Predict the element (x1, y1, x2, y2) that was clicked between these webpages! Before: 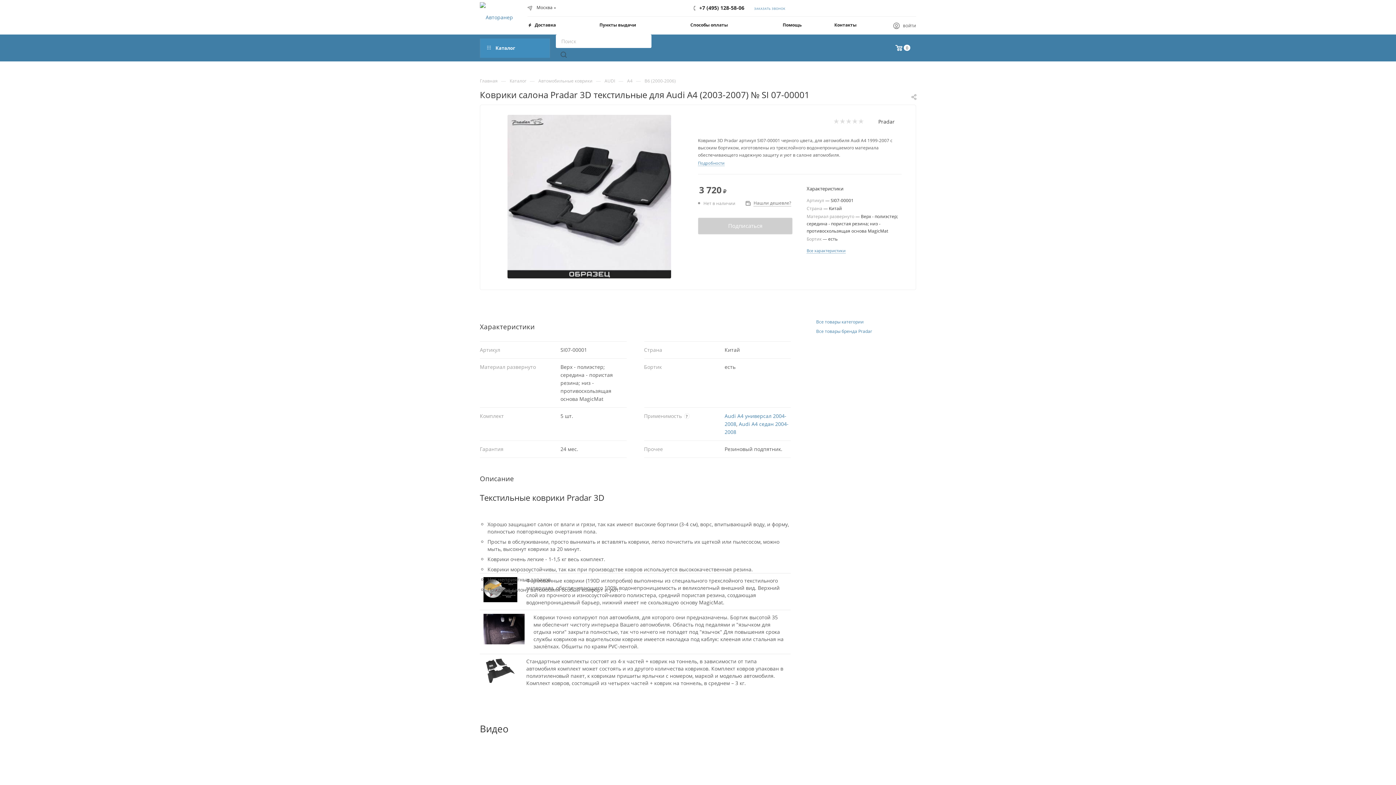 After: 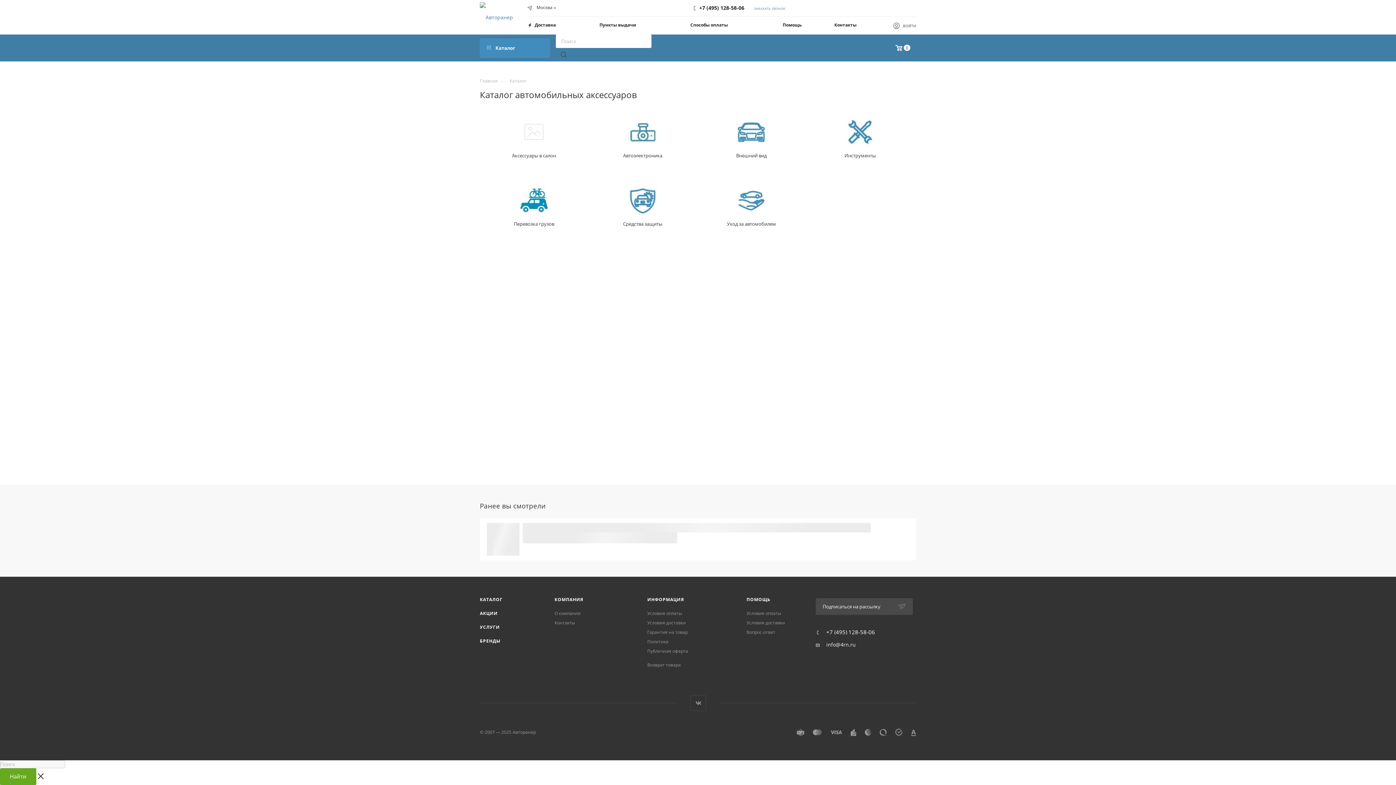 Action: bbox: (509, 77, 526, 84) label: Каталог